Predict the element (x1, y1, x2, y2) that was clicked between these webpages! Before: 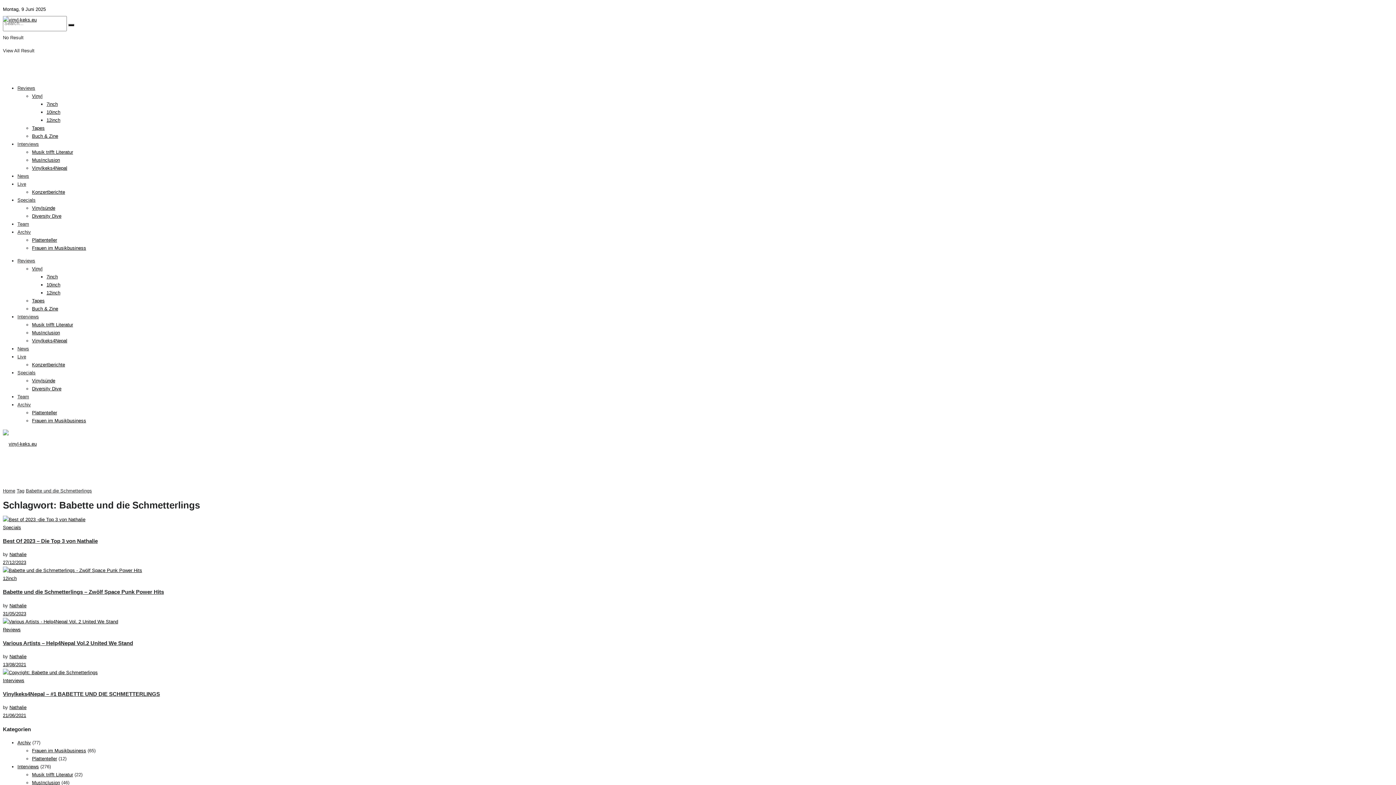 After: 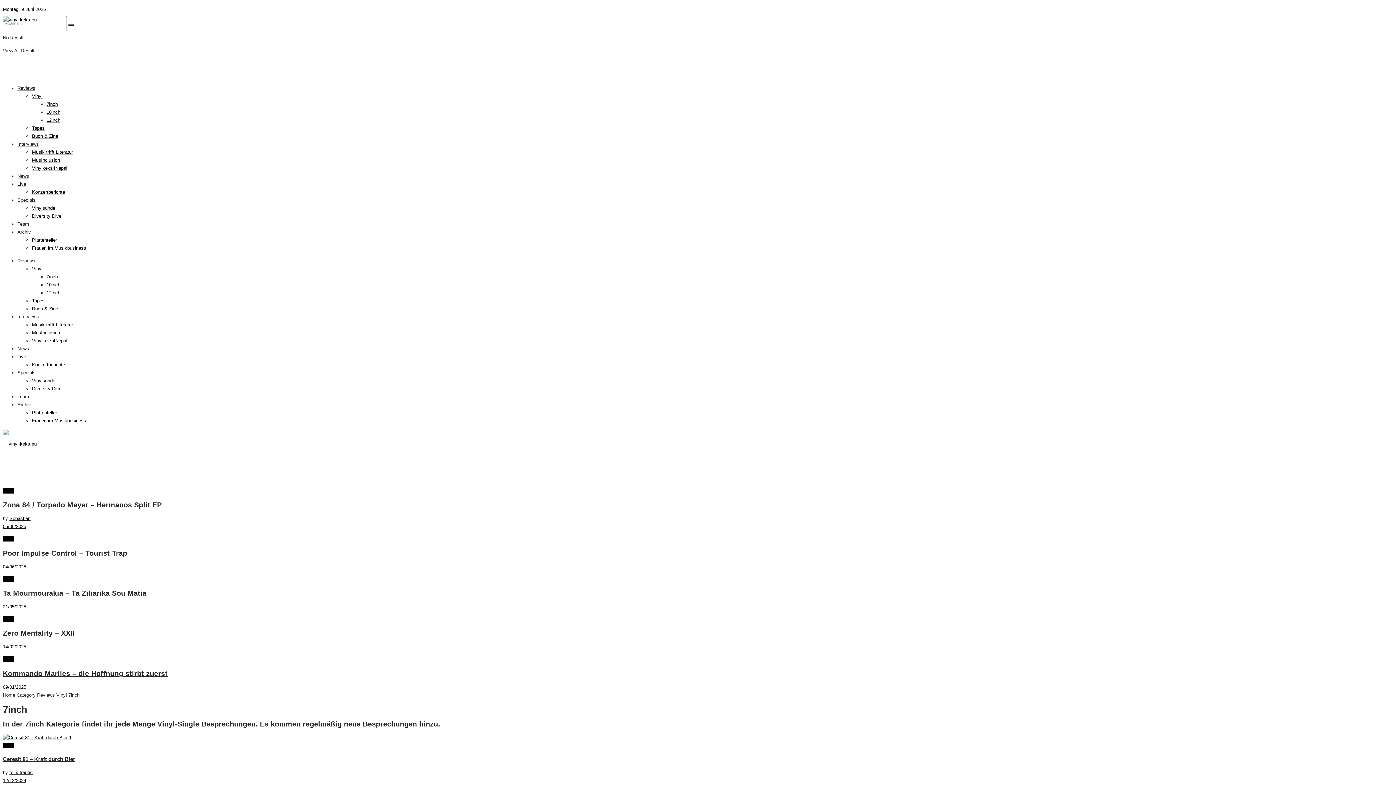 Action: label: 7inch bbox: (46, 101, 57, 106)